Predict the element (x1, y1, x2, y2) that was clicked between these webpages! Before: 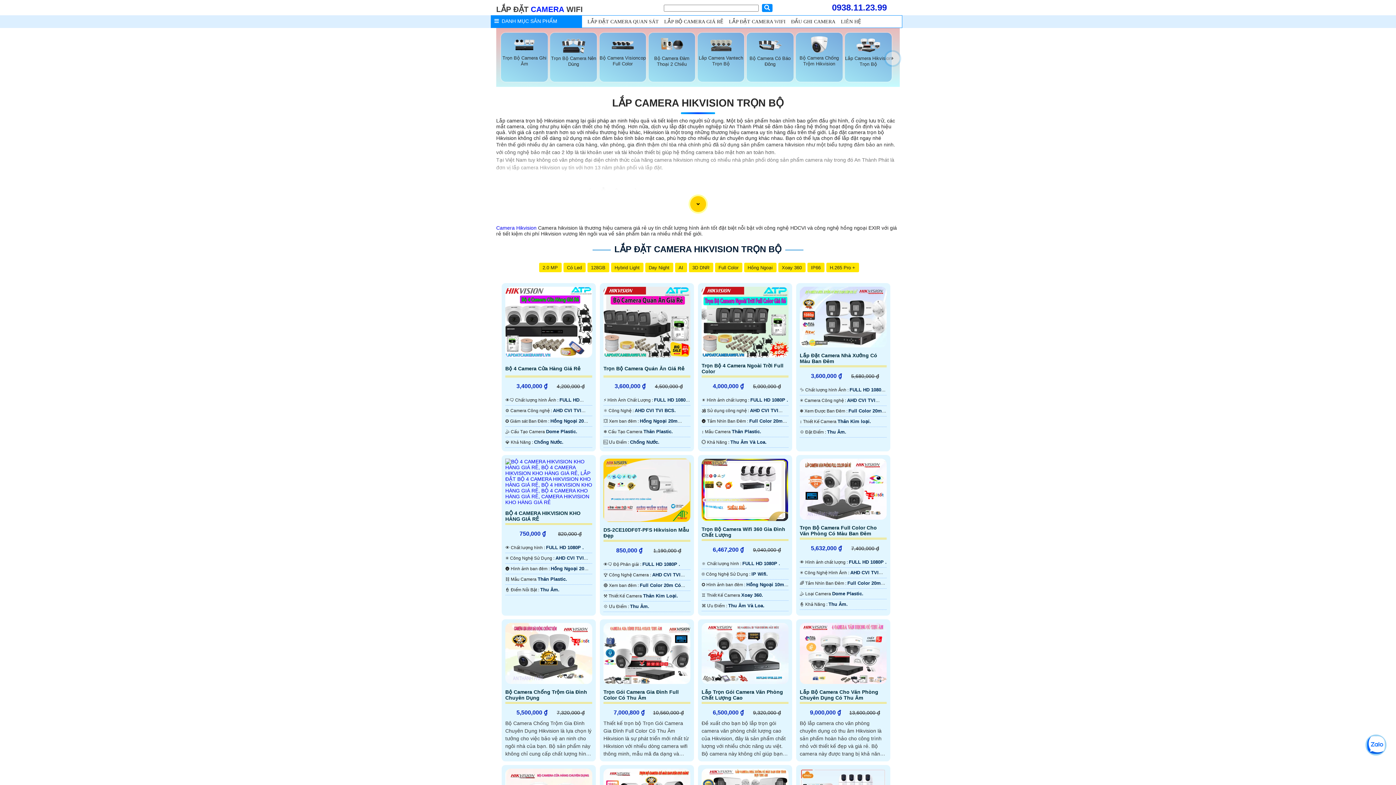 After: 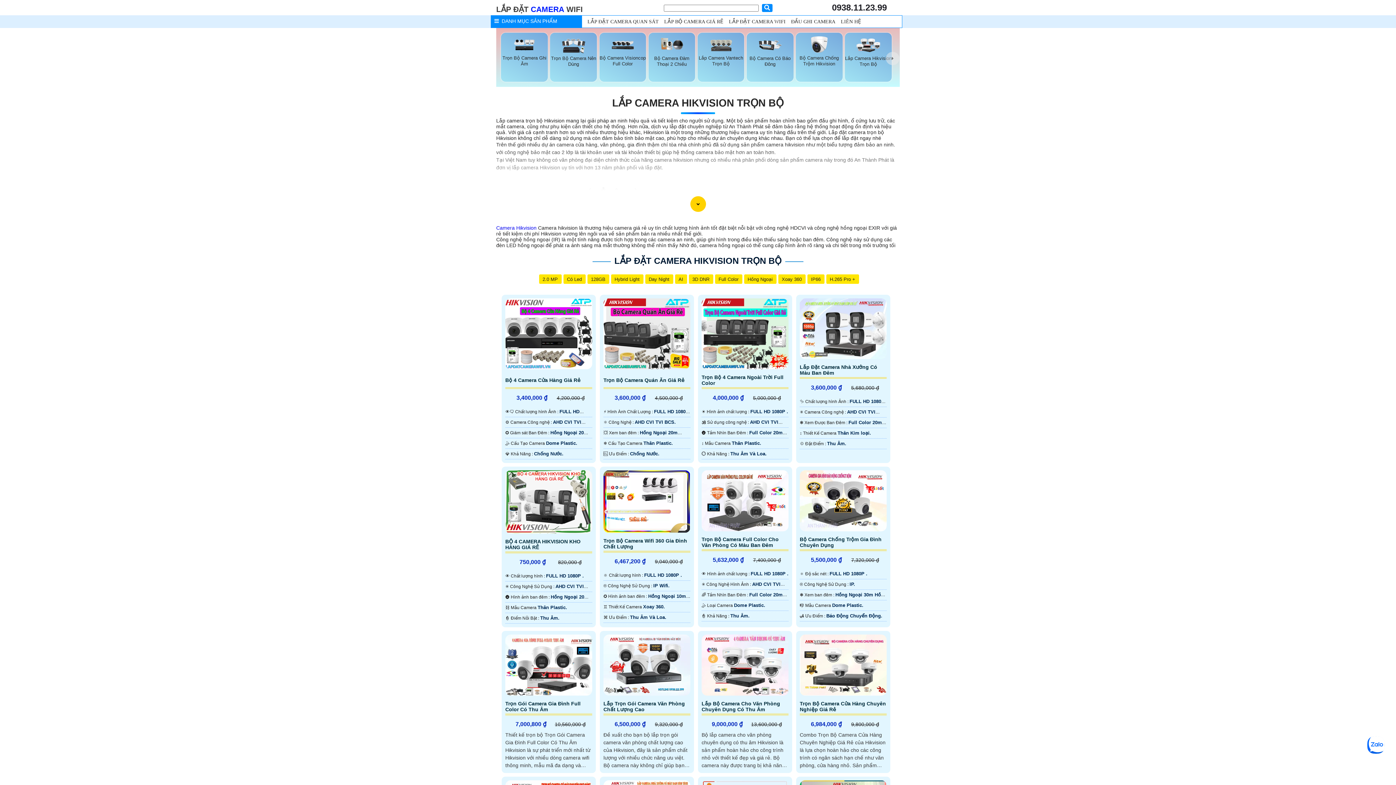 Action: bbox: (747, 264, 772, 270) label: Hồng Ngoại